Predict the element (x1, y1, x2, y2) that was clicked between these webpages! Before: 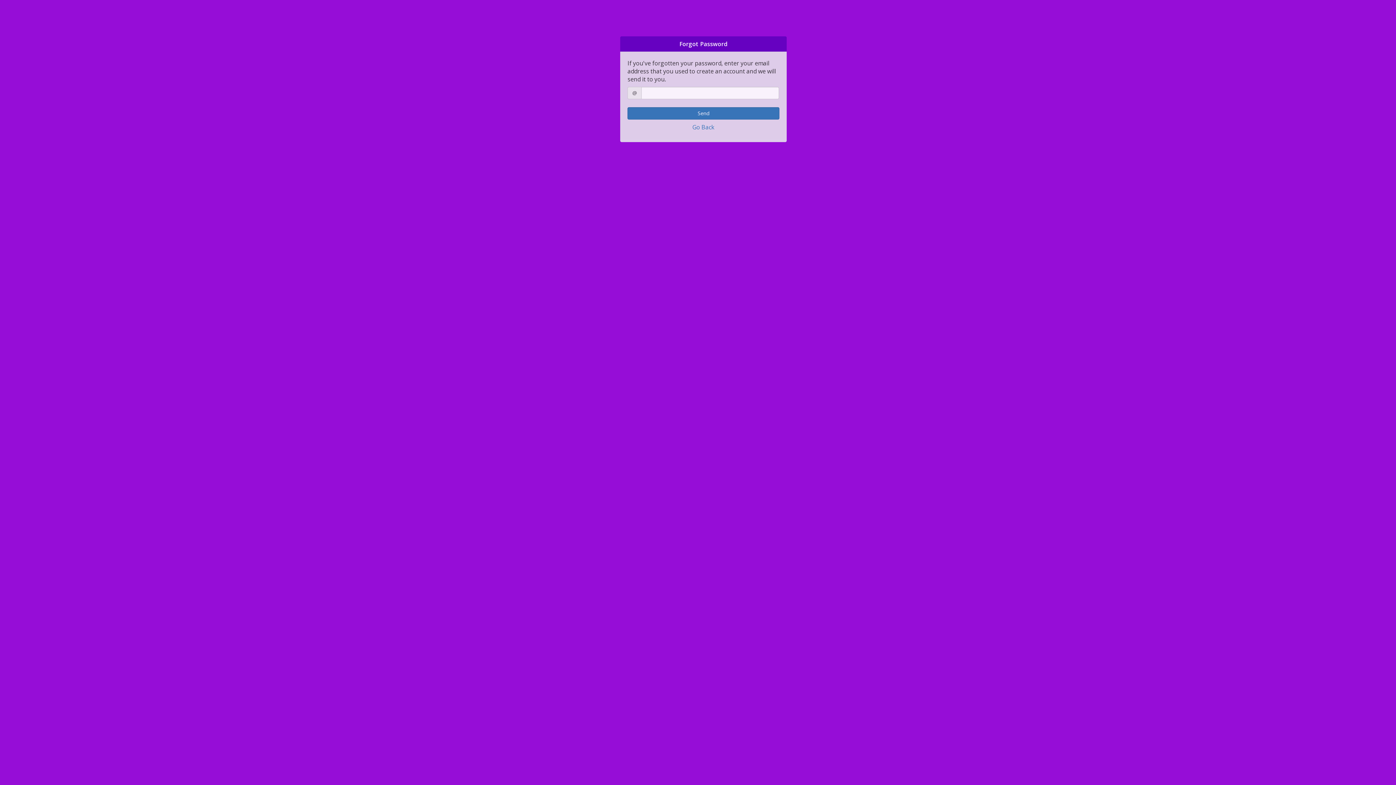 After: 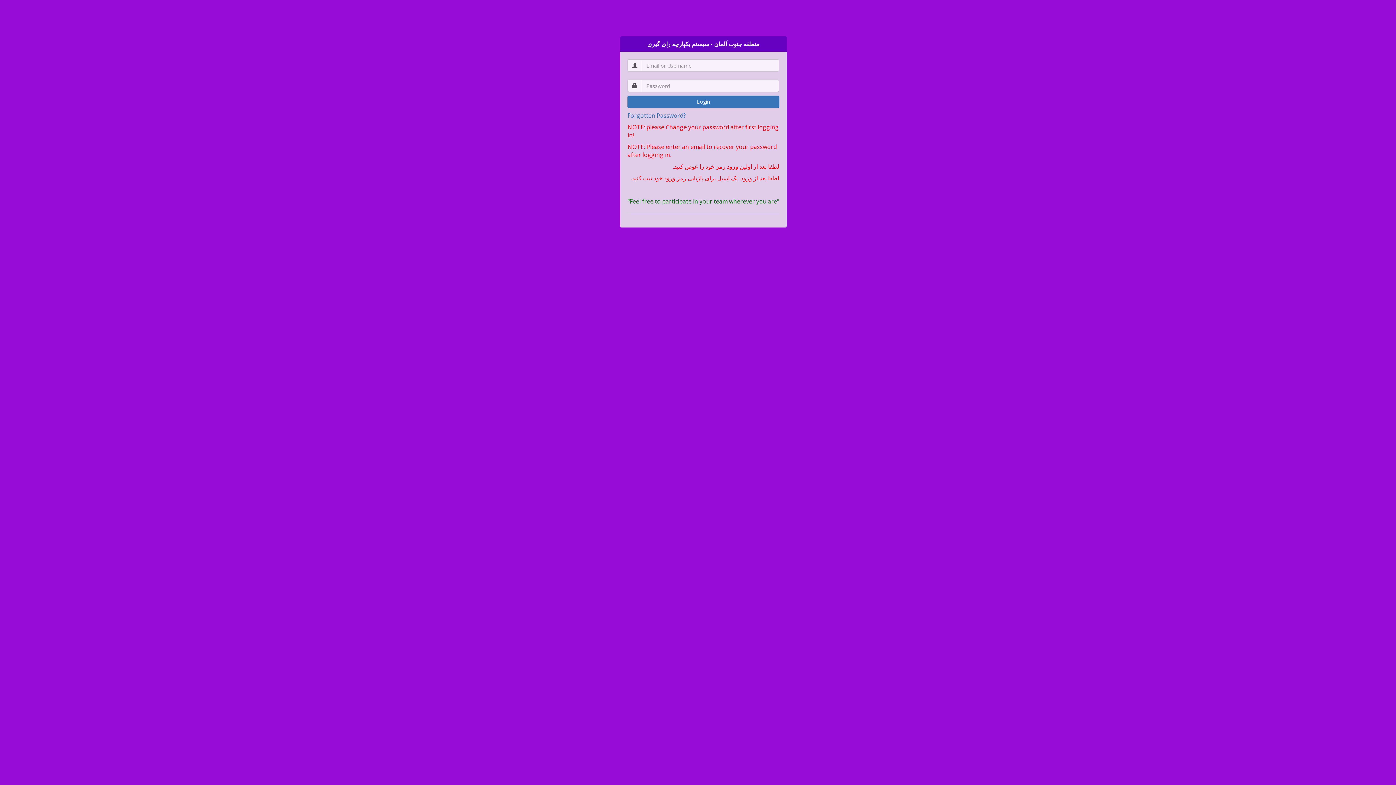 Action: bbox: (692, 123, 714, 131) label: Go Back